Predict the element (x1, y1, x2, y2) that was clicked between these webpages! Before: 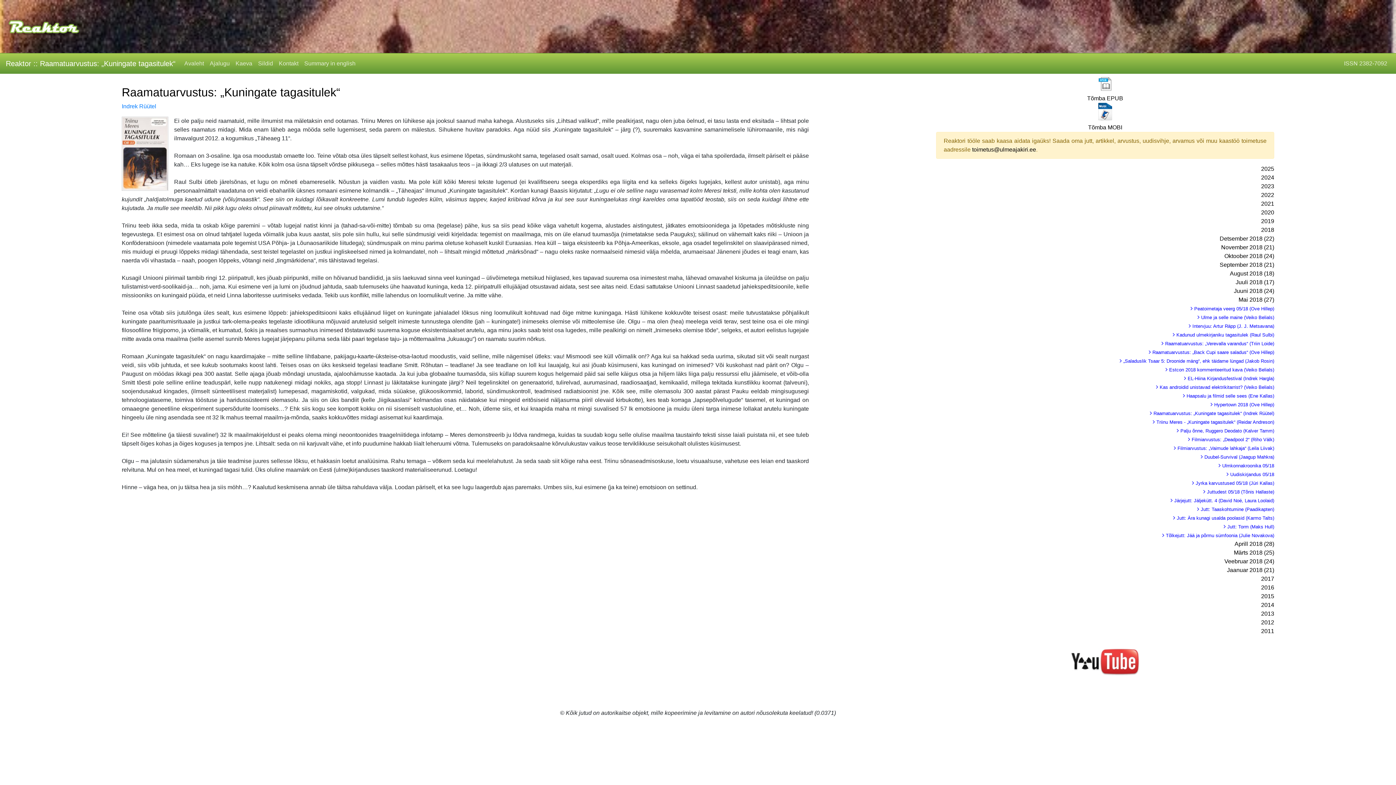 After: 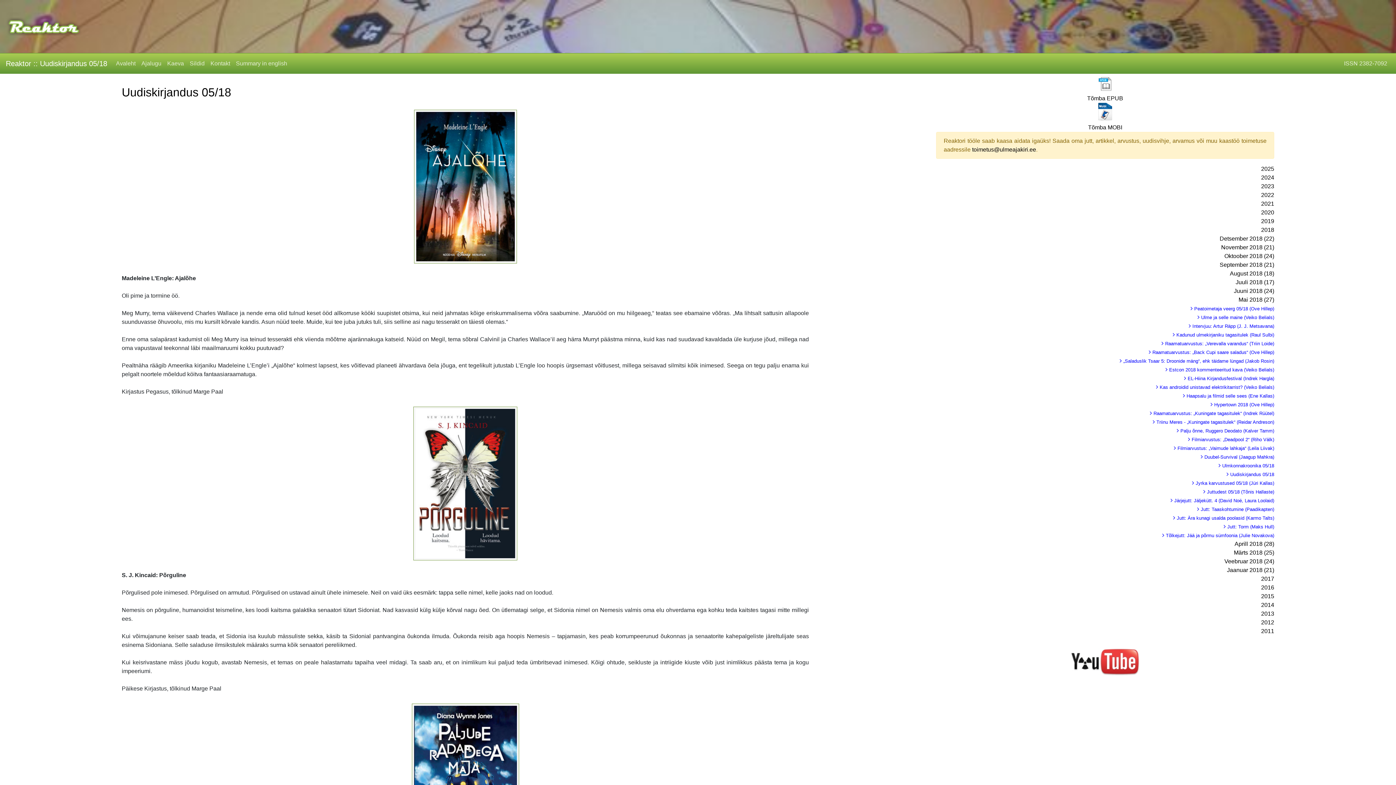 Action: bbox: (936, 470, 1274, 478) label:  Uudiskirjandus 05/18